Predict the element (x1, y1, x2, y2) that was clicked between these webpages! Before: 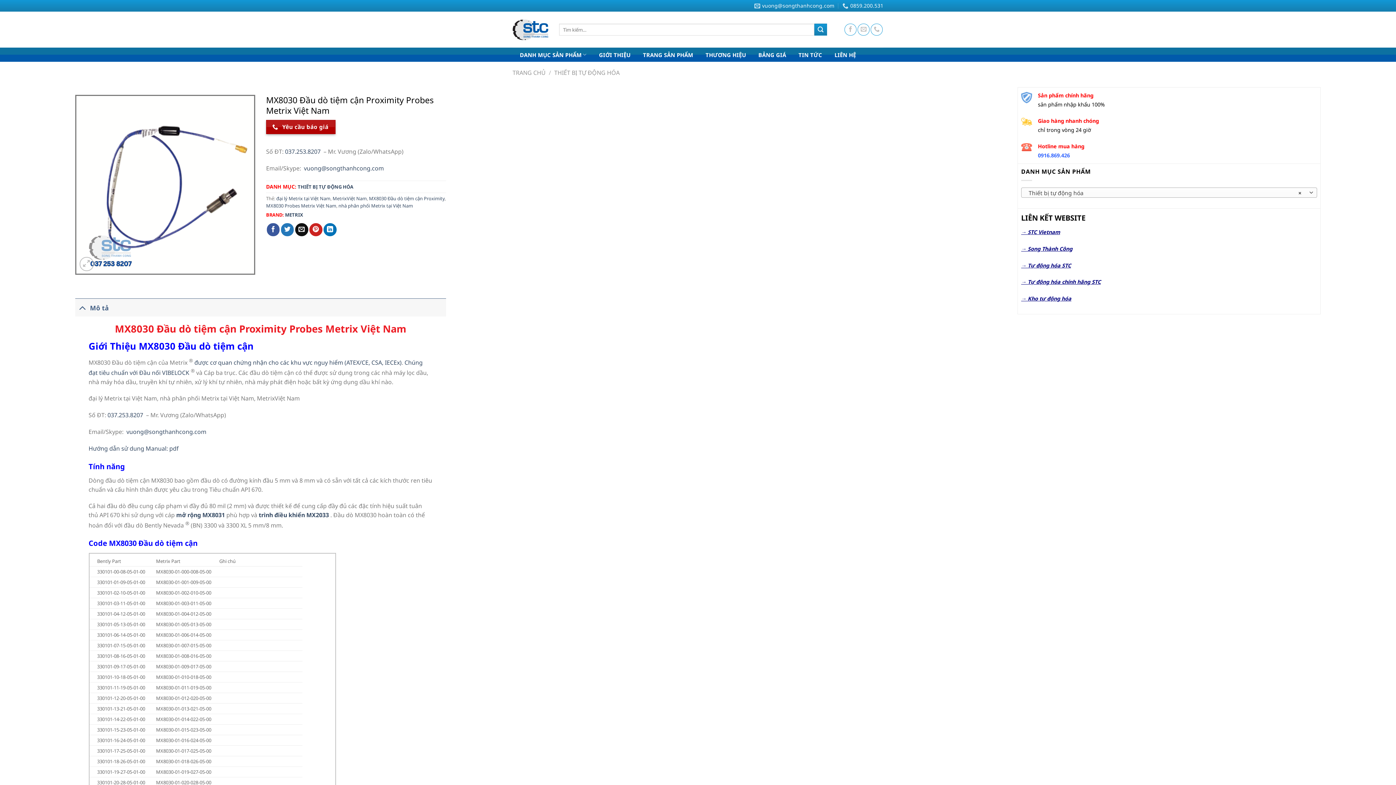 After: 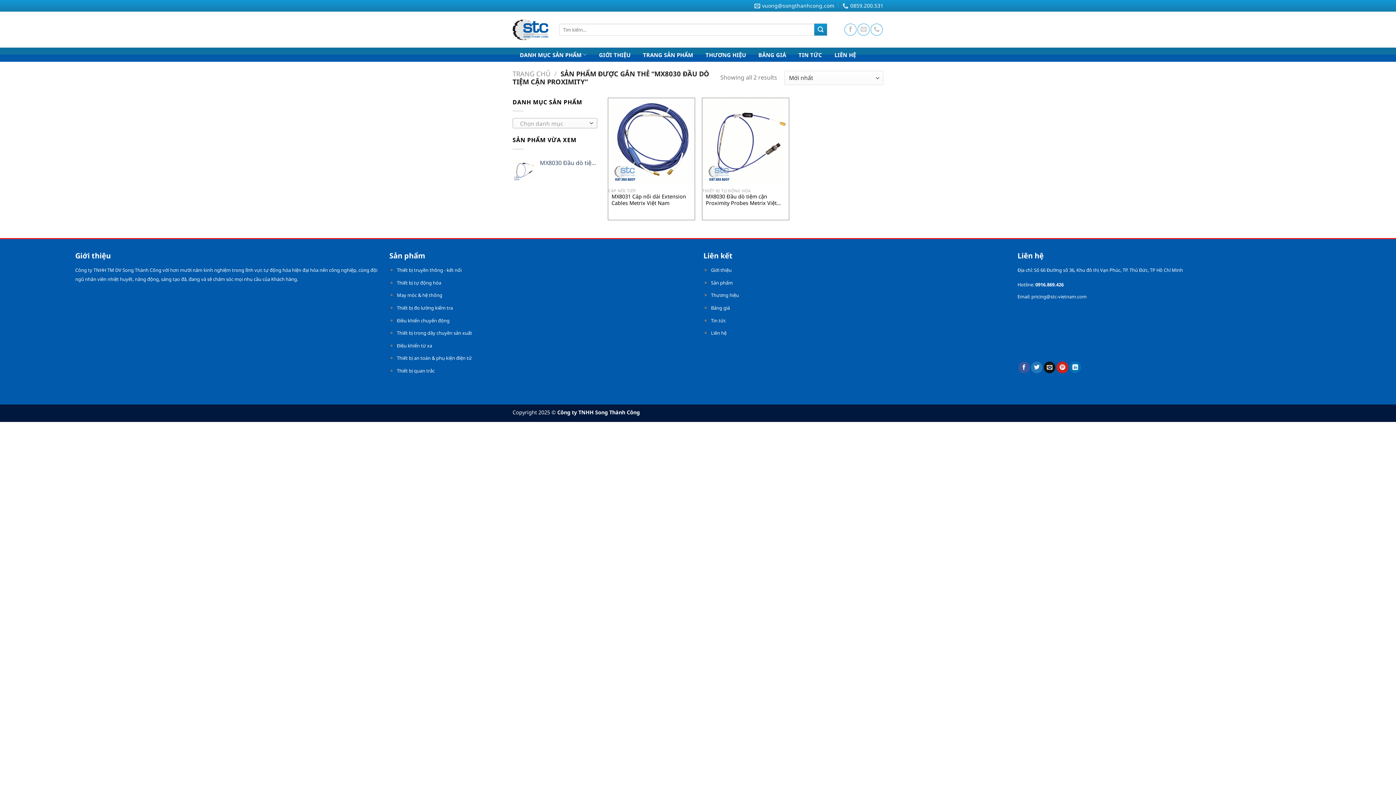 Action: label: MX8030 Đầu dò tiệm cận Proximity bbox: (369, 195, 444, 201)